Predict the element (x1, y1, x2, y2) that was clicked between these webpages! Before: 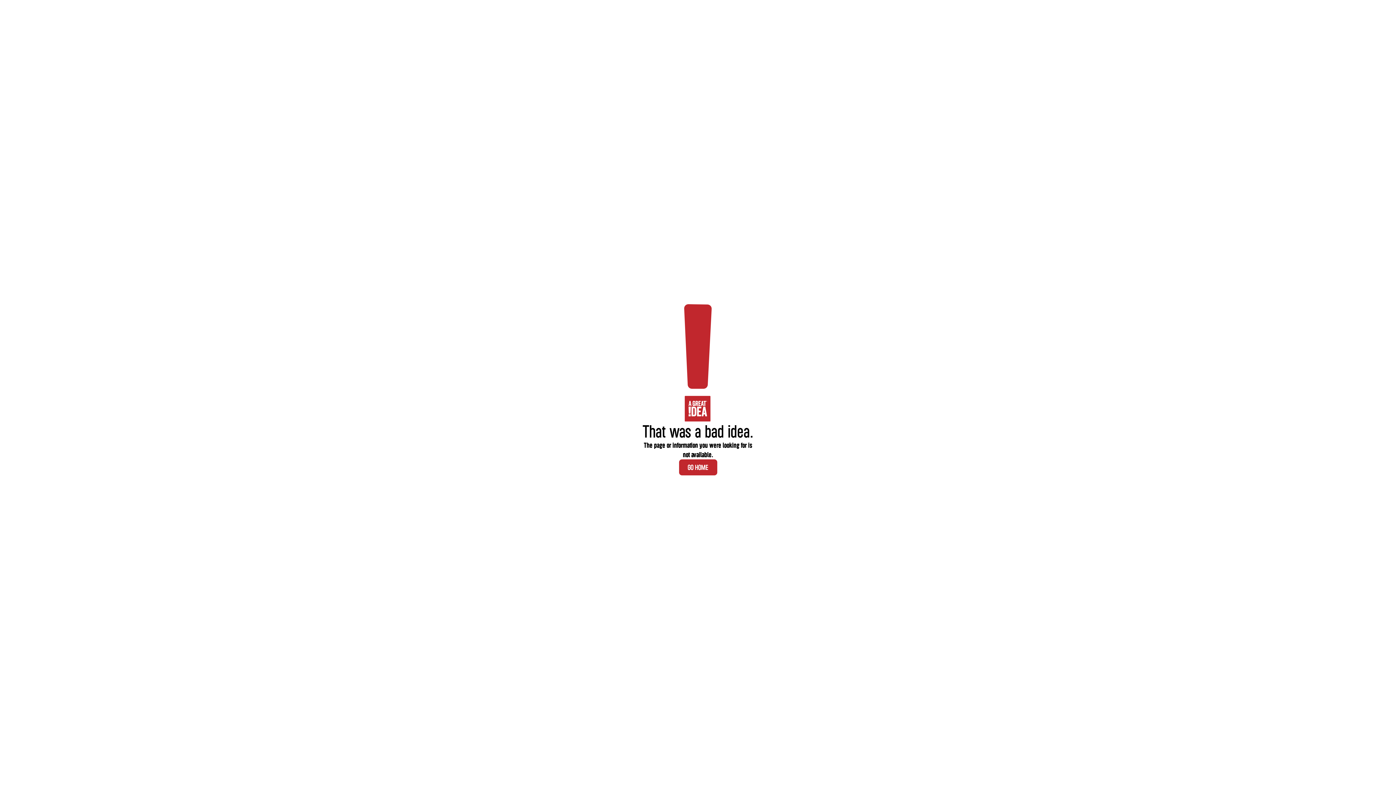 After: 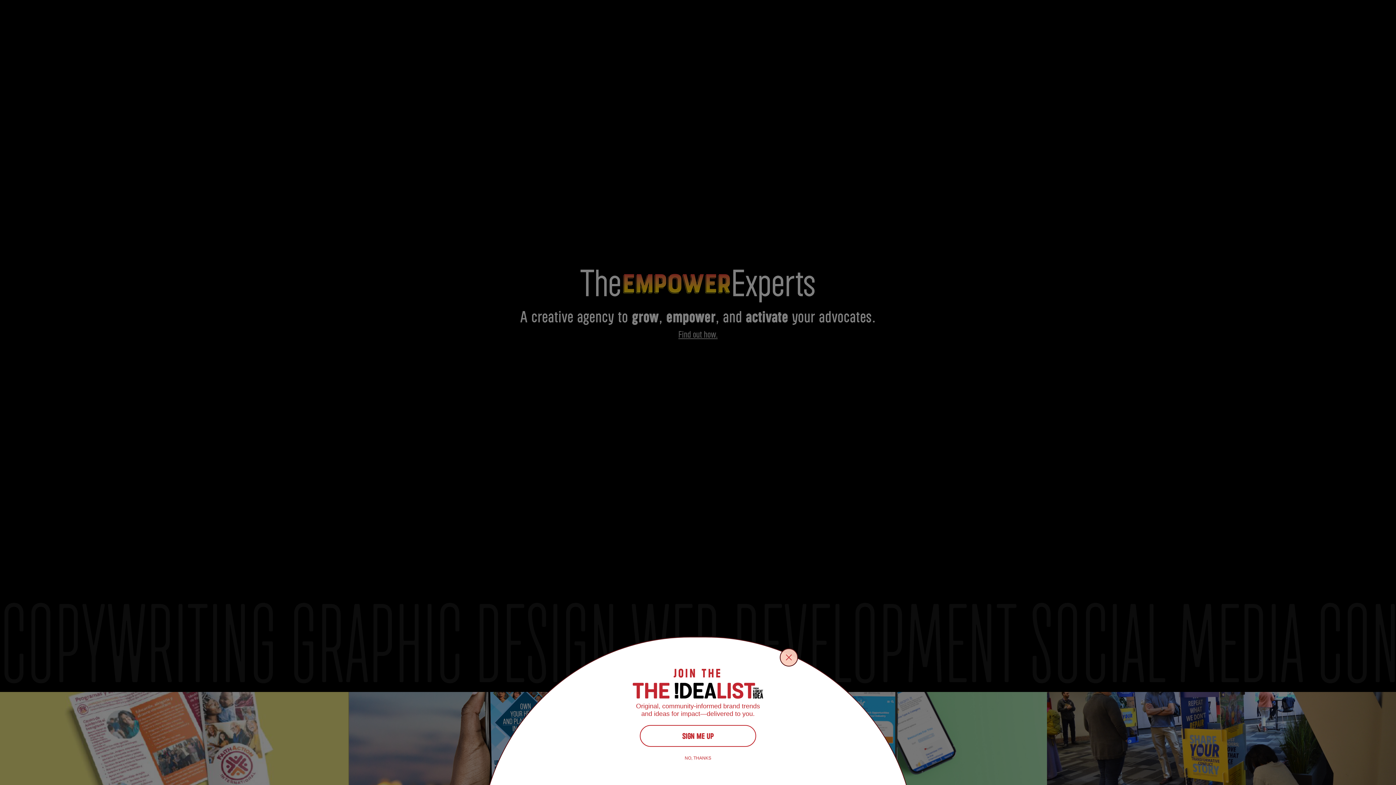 Action: label: GO HOME bbox: (679, 459, 717, 475)